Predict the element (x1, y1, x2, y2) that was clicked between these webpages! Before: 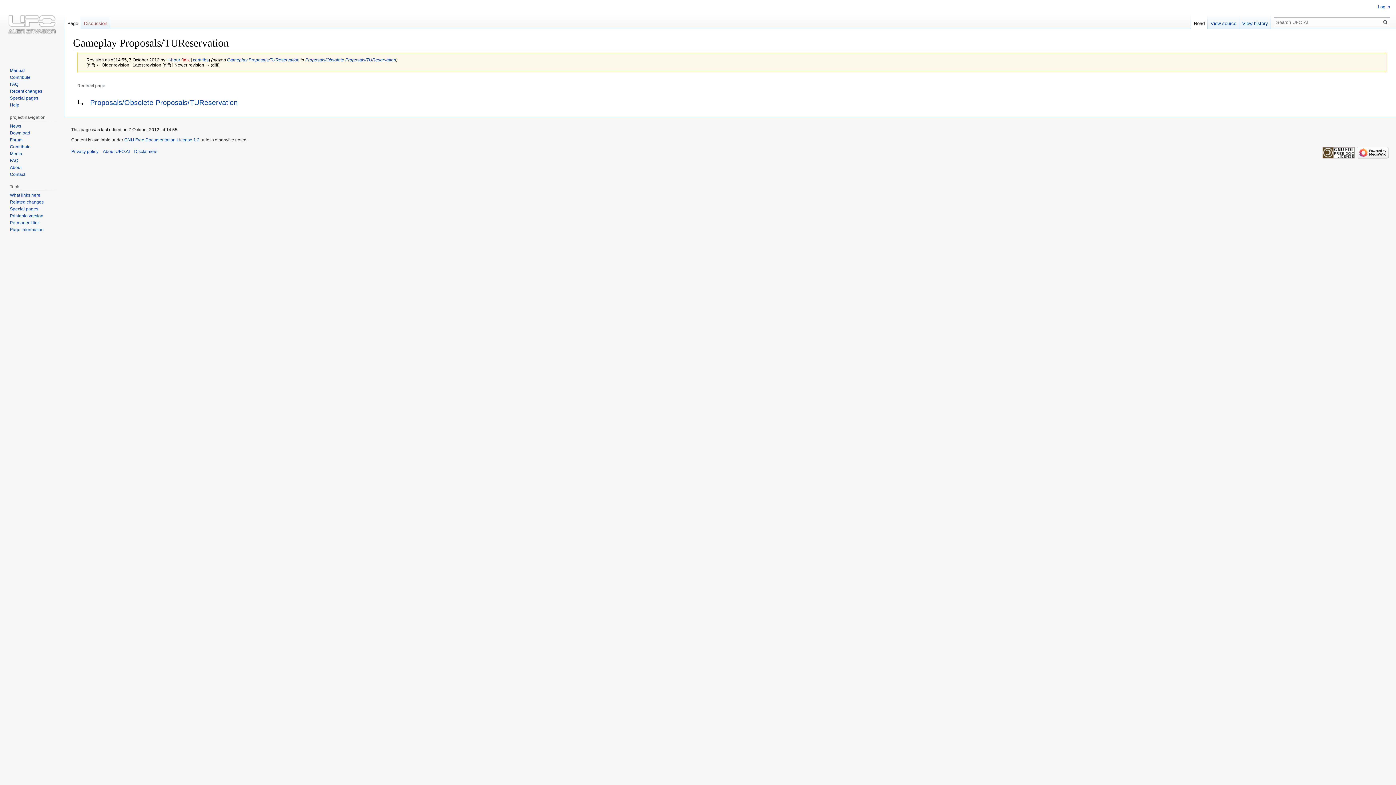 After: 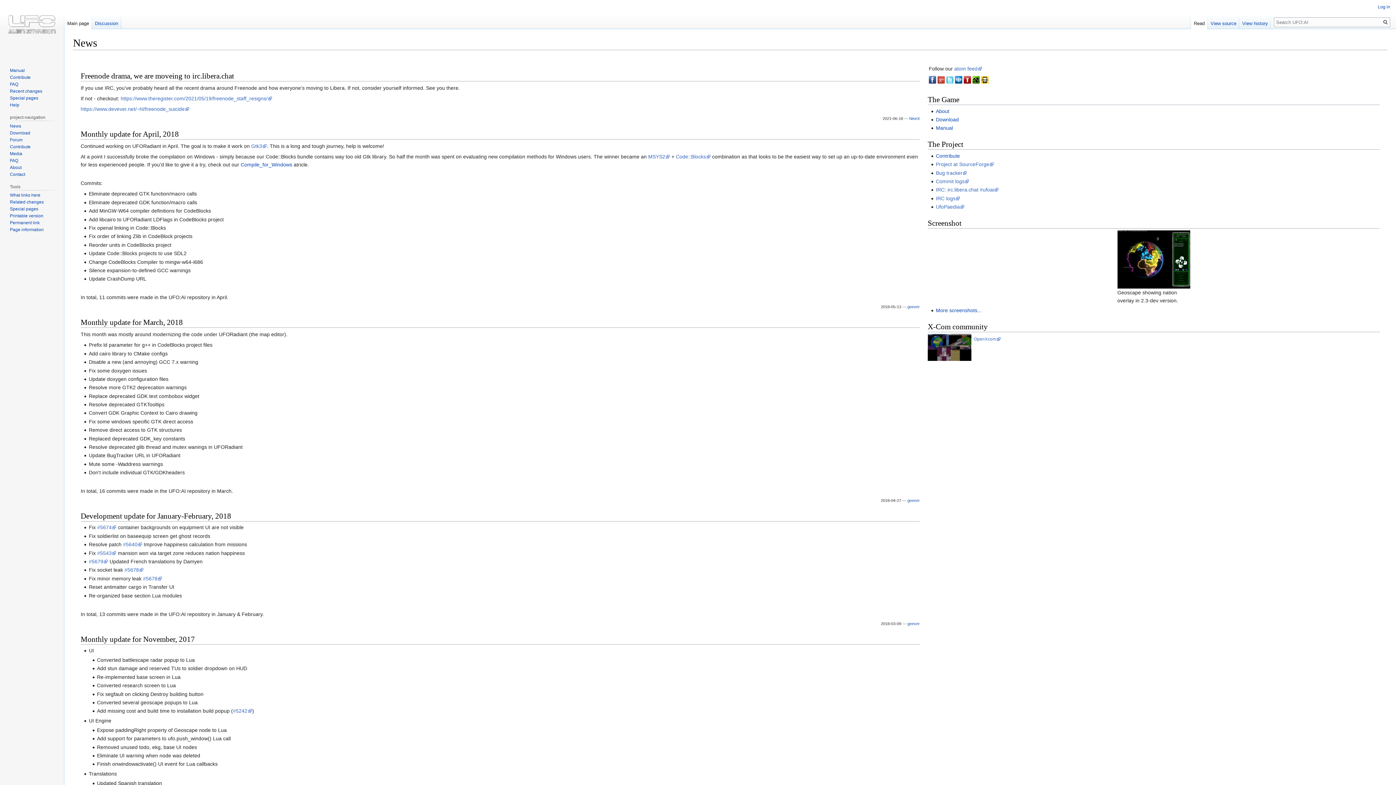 Action: bbox: (9, 123, 21, 128) label: News